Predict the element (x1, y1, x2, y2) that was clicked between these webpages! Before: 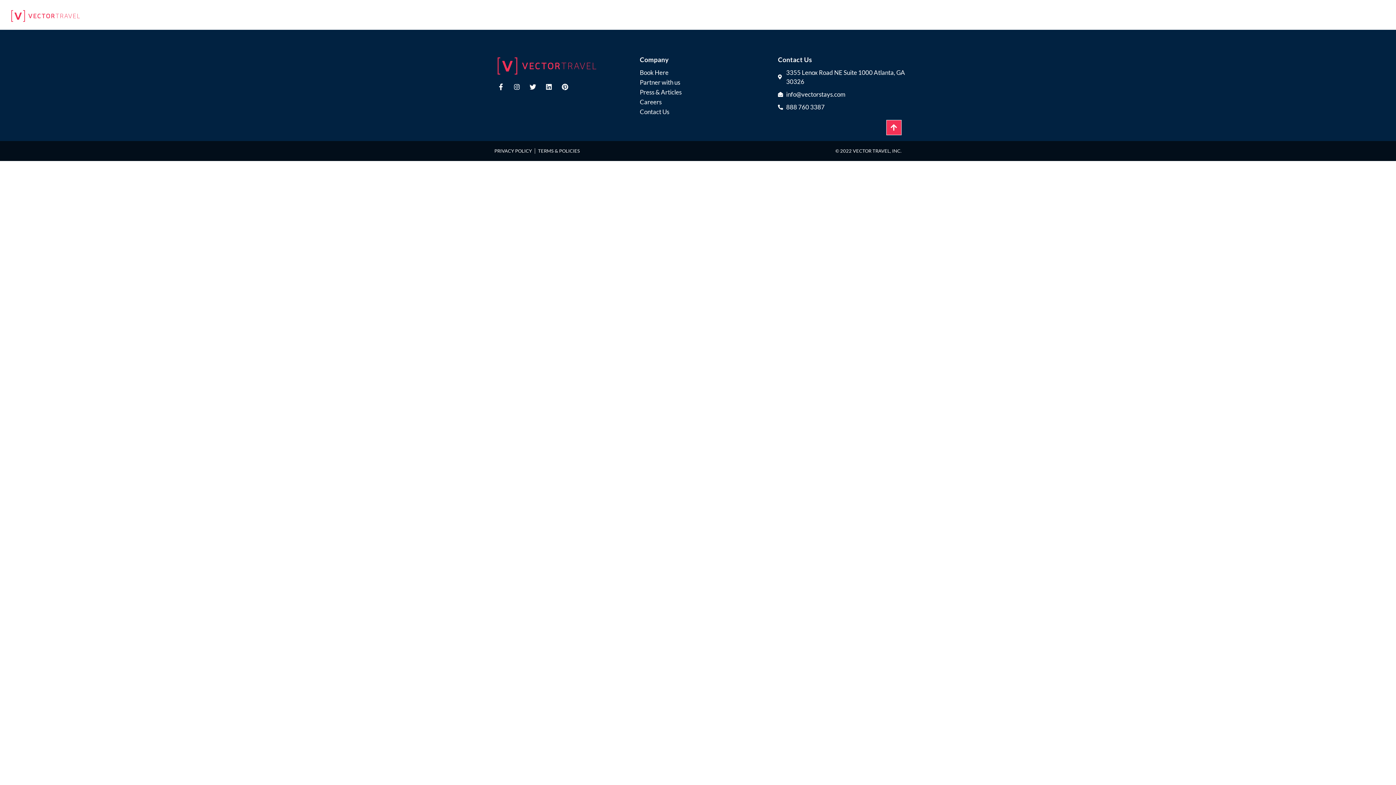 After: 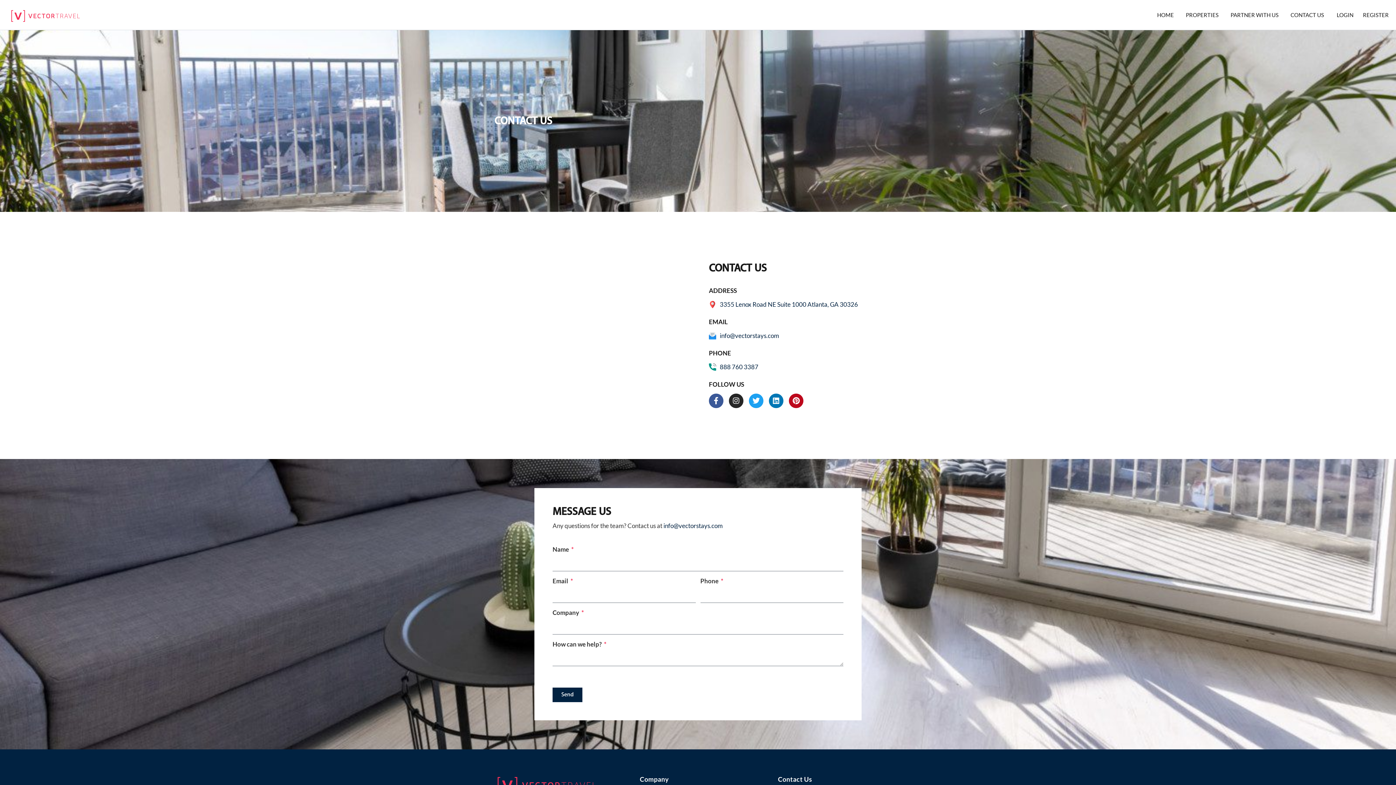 Action: label: Contact Us bbox: (639, 107, 669, 116)